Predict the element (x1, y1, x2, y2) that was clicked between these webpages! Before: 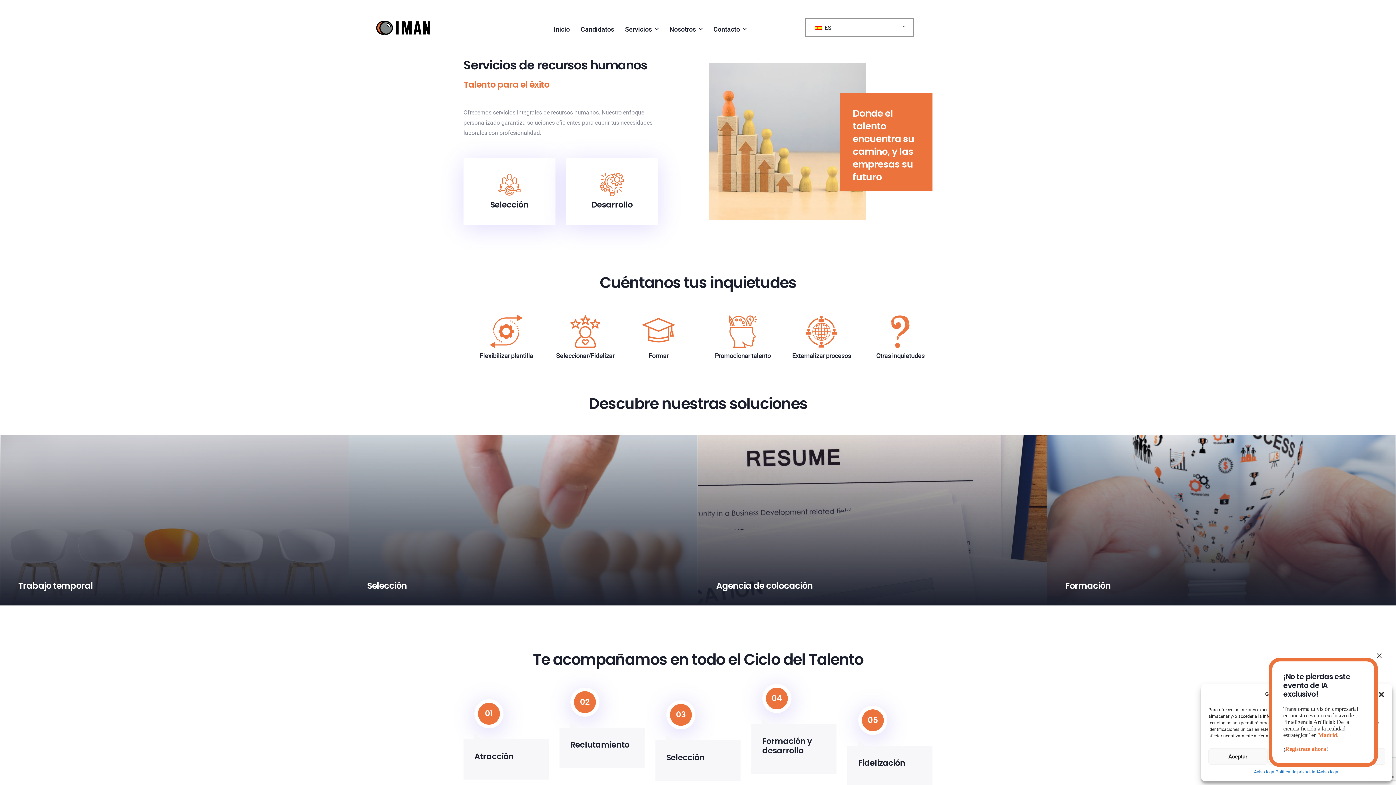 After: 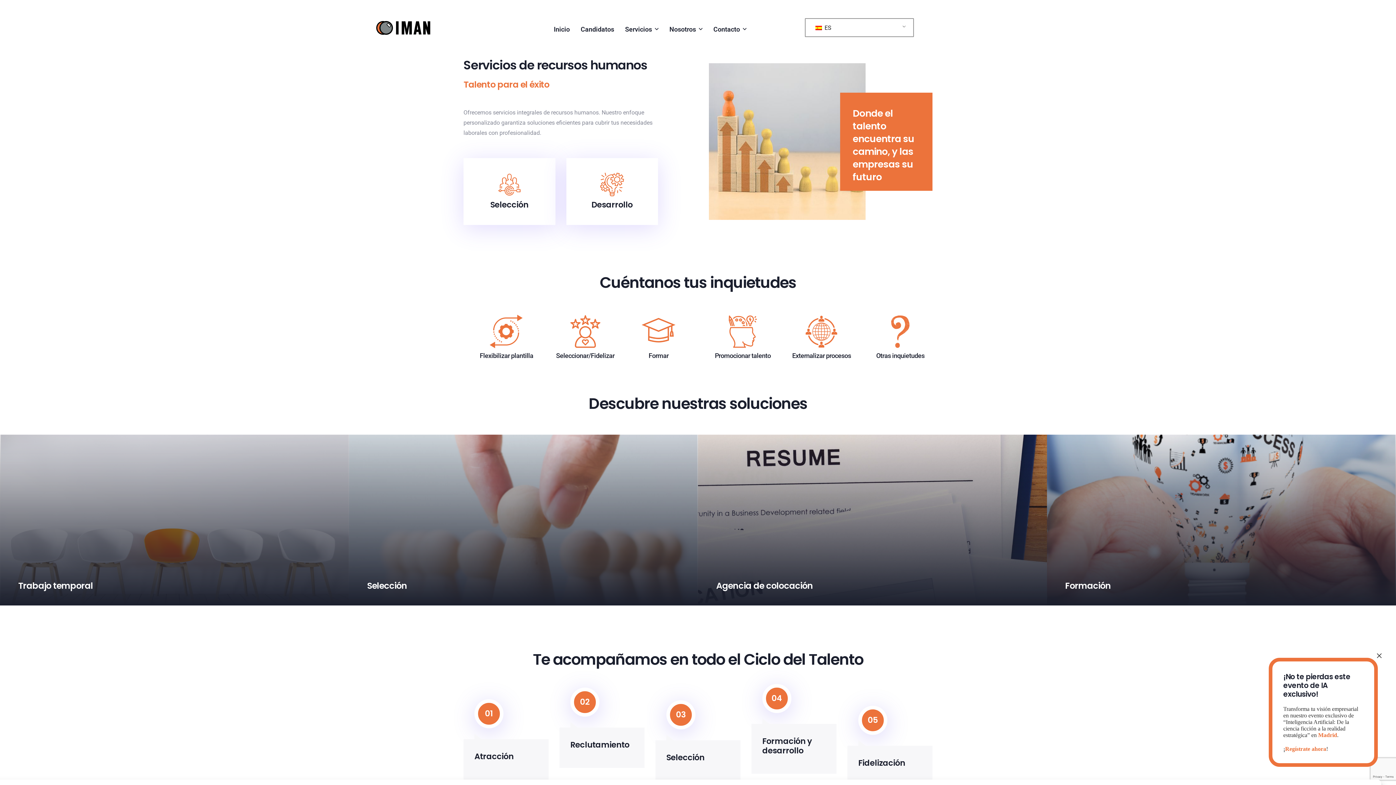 Action: bbox: (1378, 691, 1385, 698) label: Cerrar ventana